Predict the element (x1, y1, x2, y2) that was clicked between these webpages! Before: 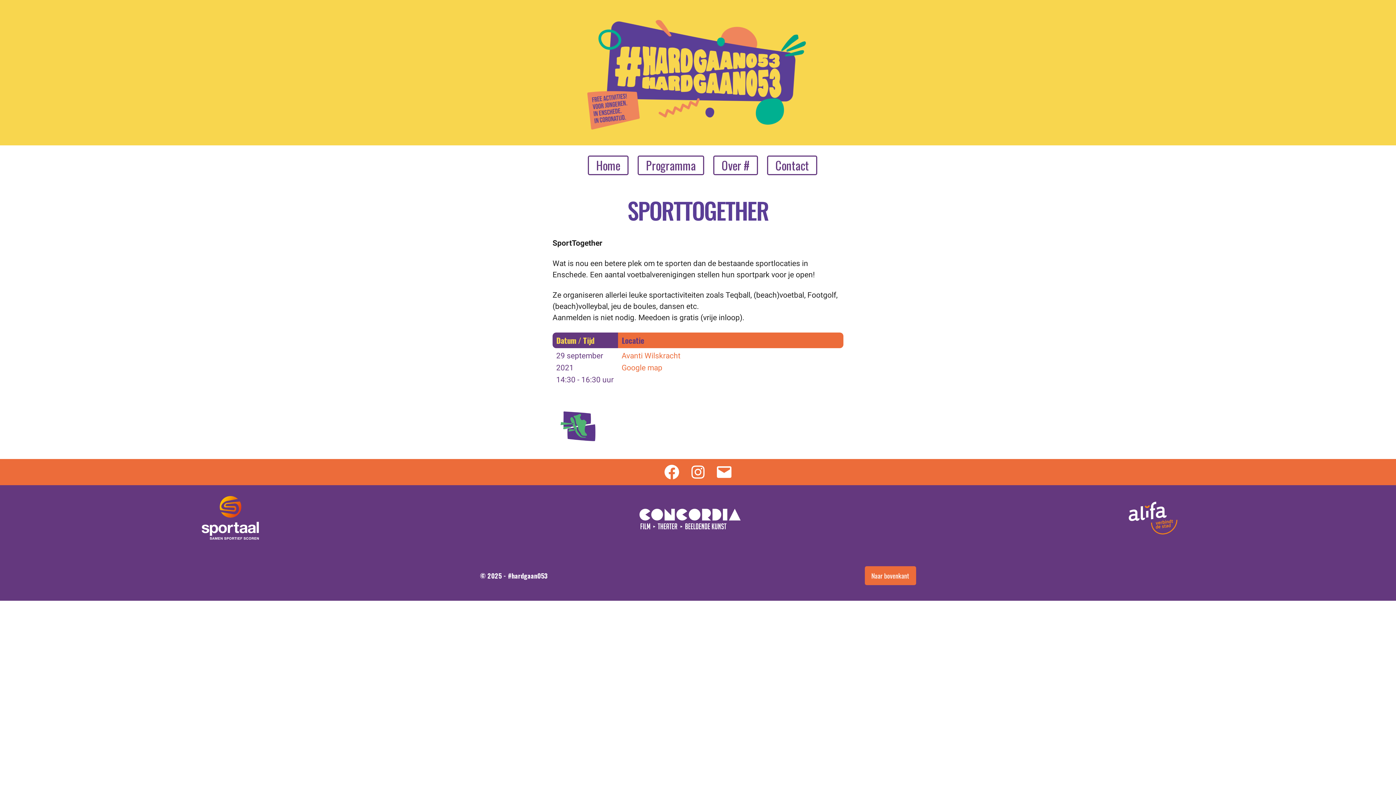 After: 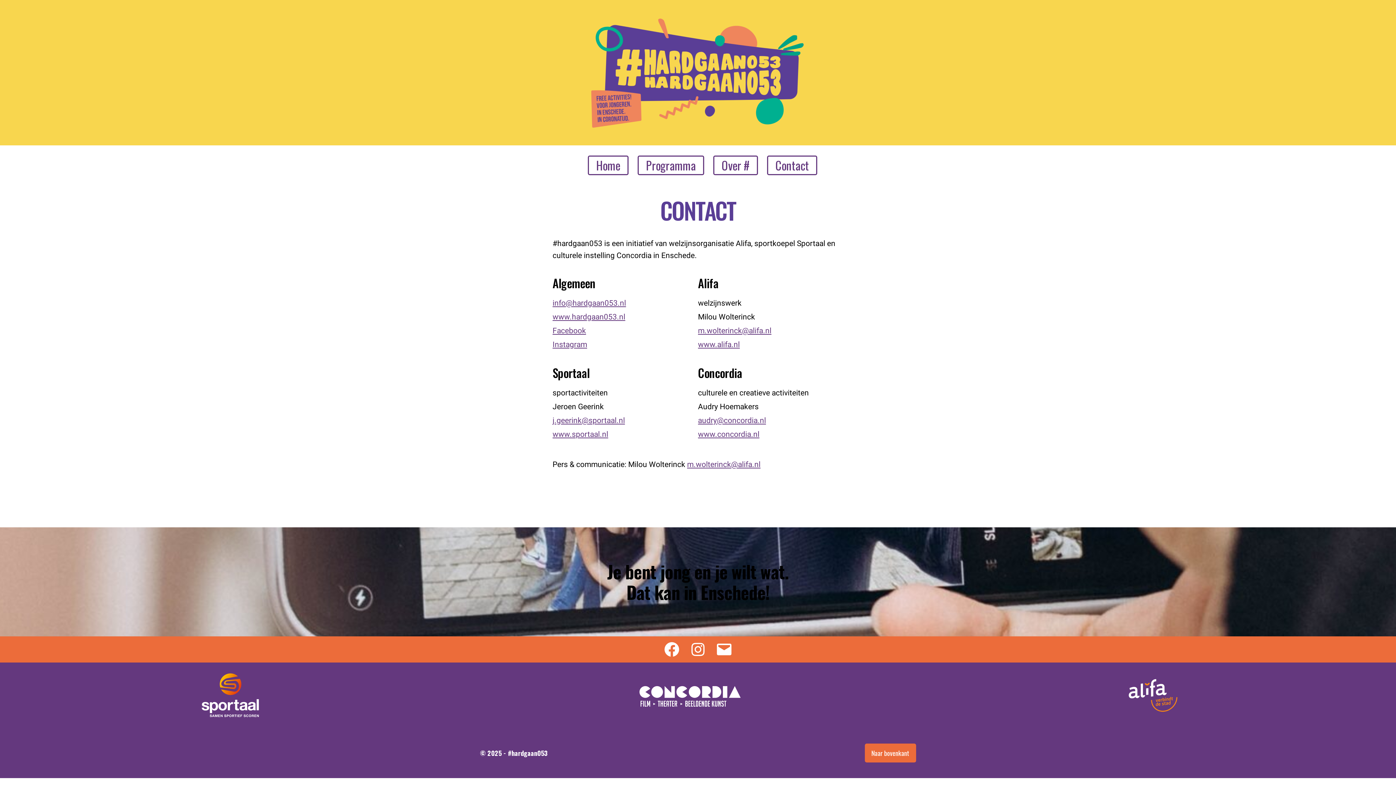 Action: label: Contact bbox: (767, 155, 817, 175)